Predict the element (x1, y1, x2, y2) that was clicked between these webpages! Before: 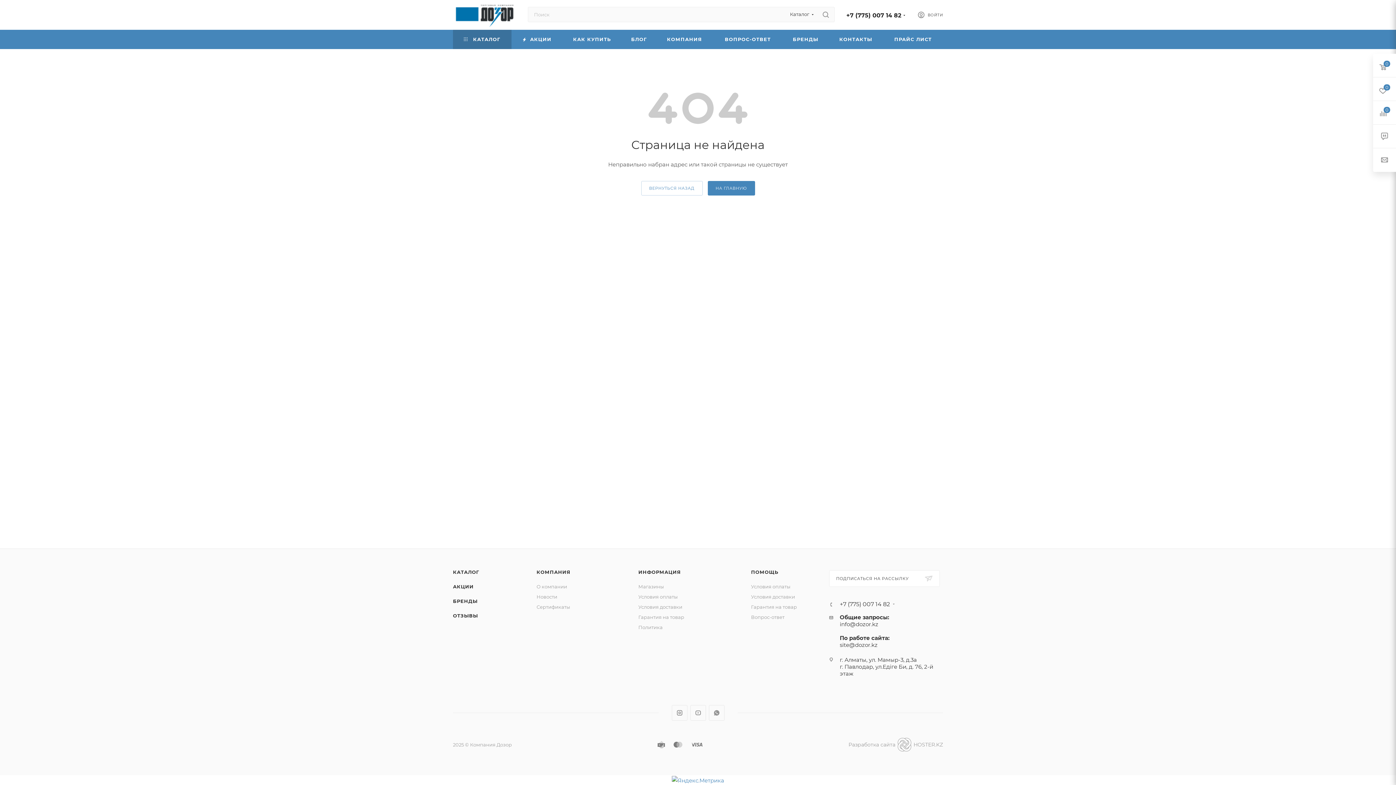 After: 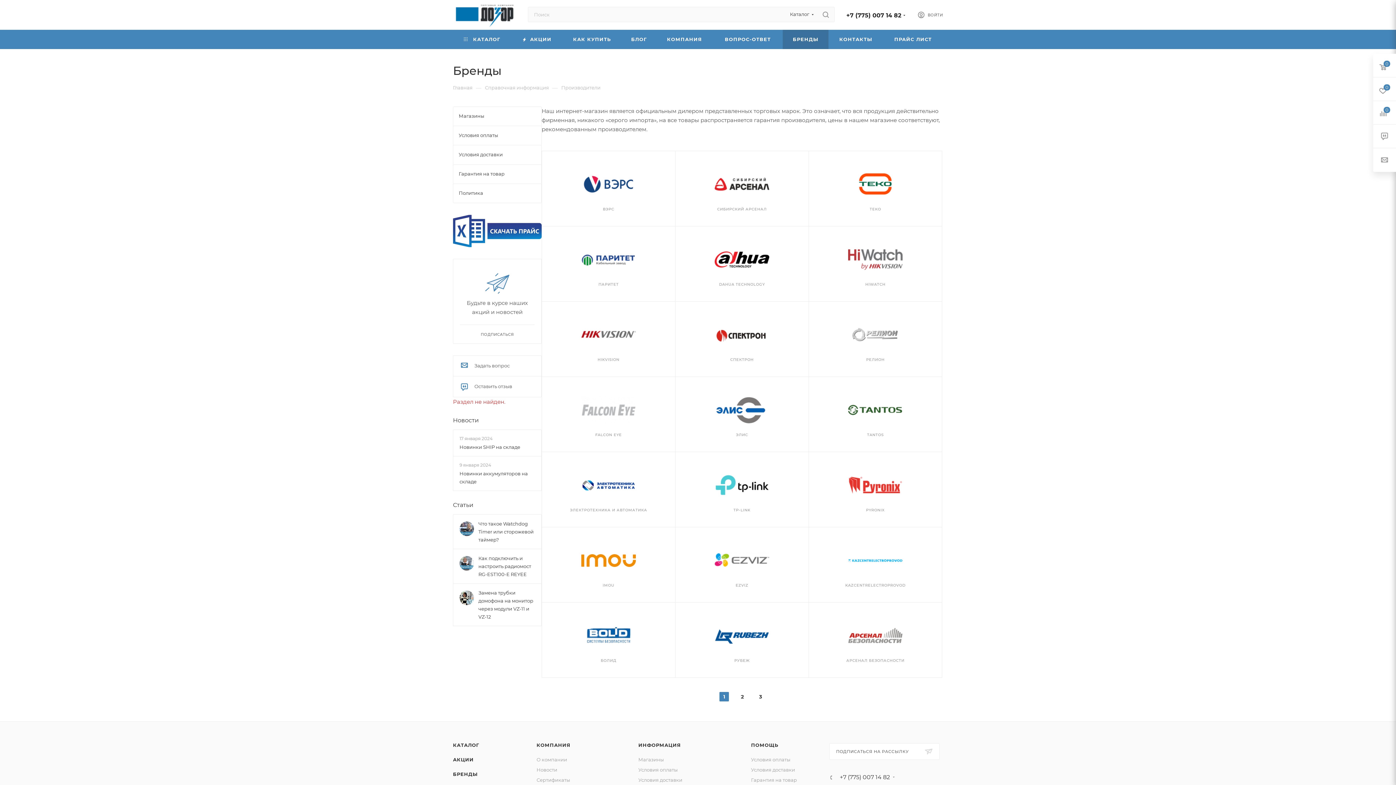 Action: bbox: (782, 29, 828, 49) label: БРЕНДЫ